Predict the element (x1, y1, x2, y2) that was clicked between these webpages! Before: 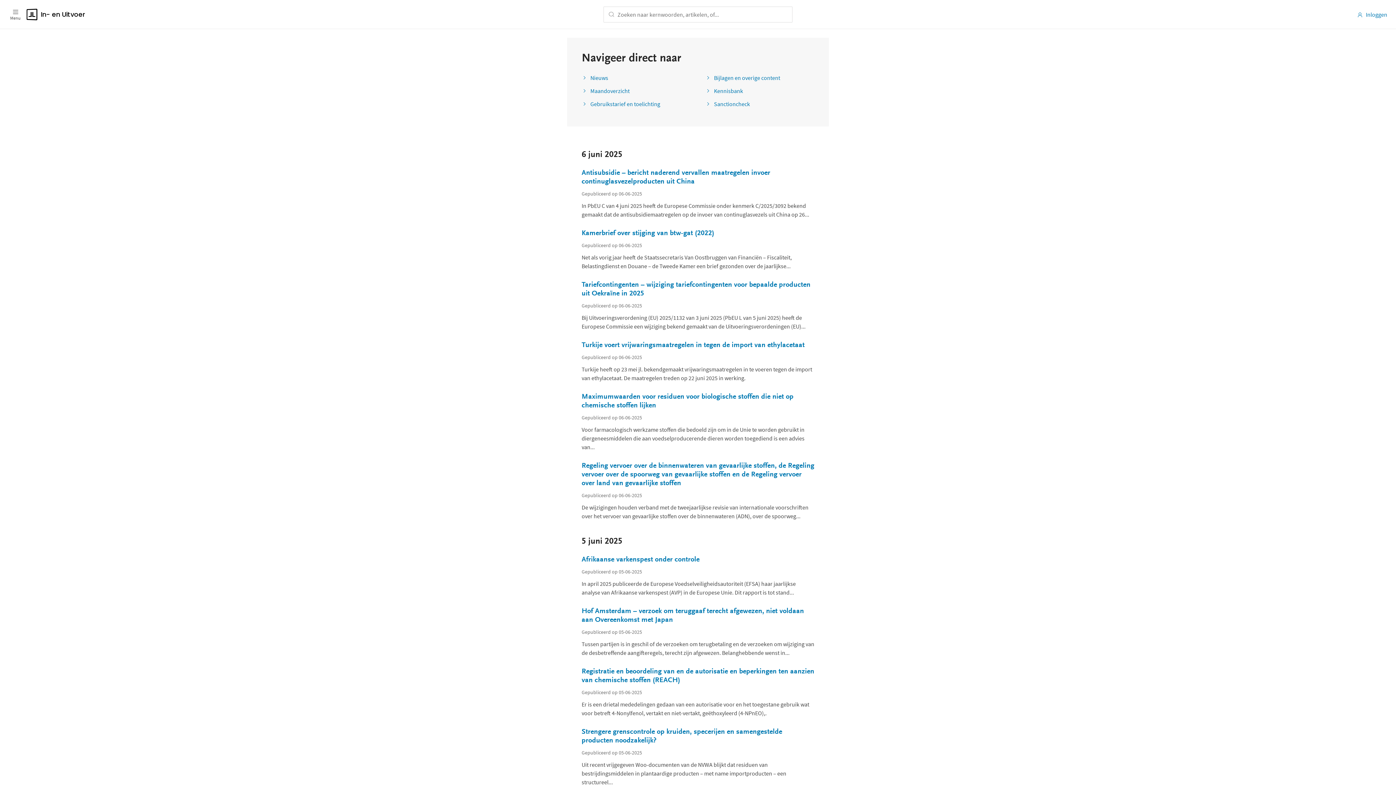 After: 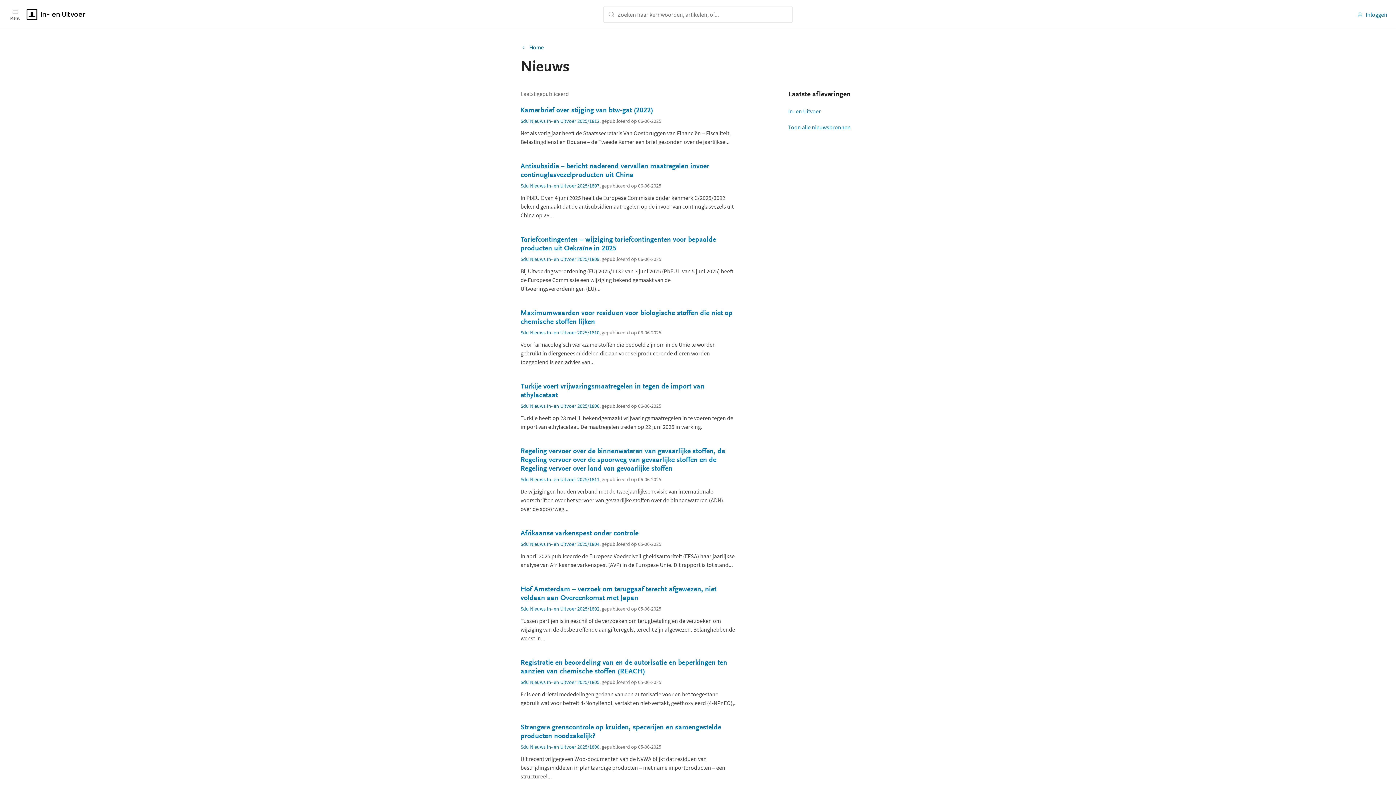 Action: label: Nieuws bbox: (581, 74, 608, 81)